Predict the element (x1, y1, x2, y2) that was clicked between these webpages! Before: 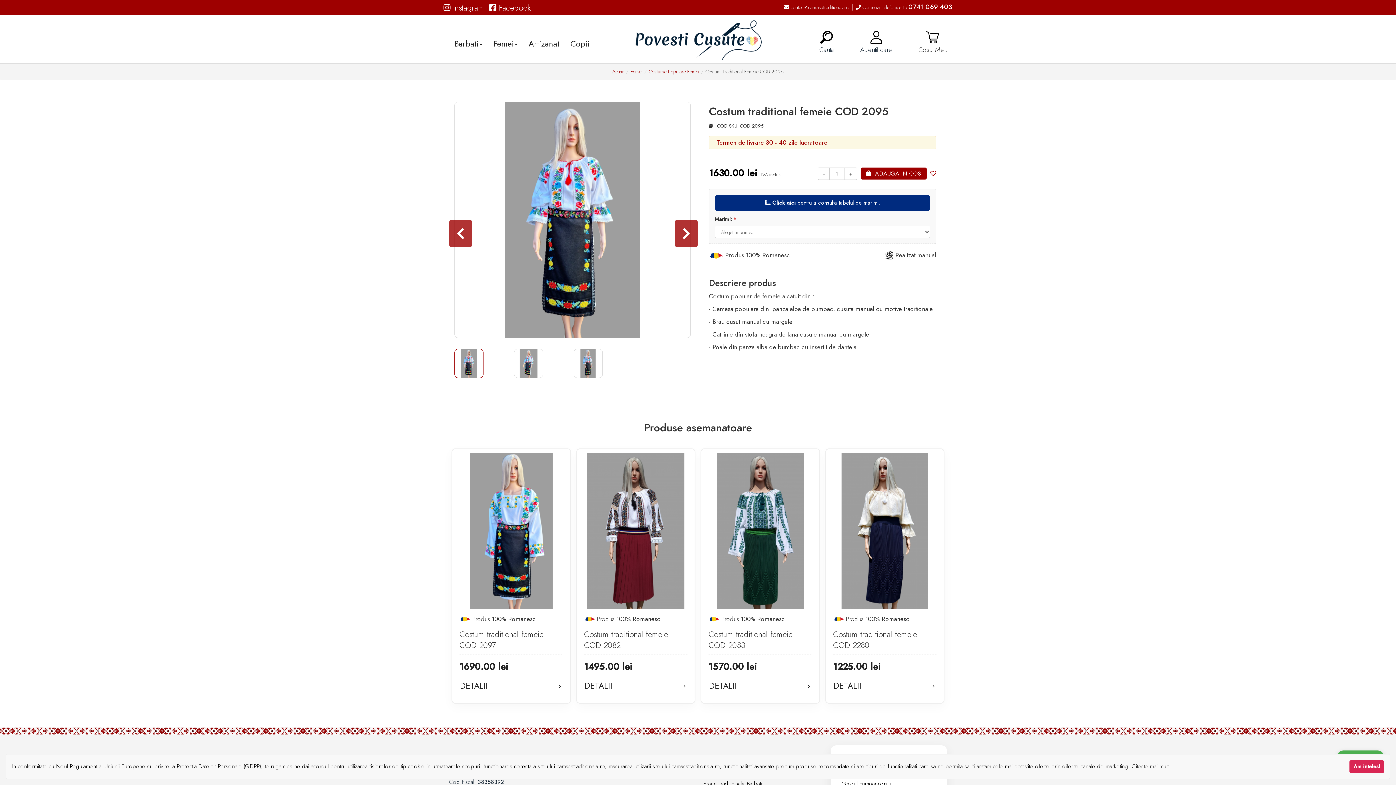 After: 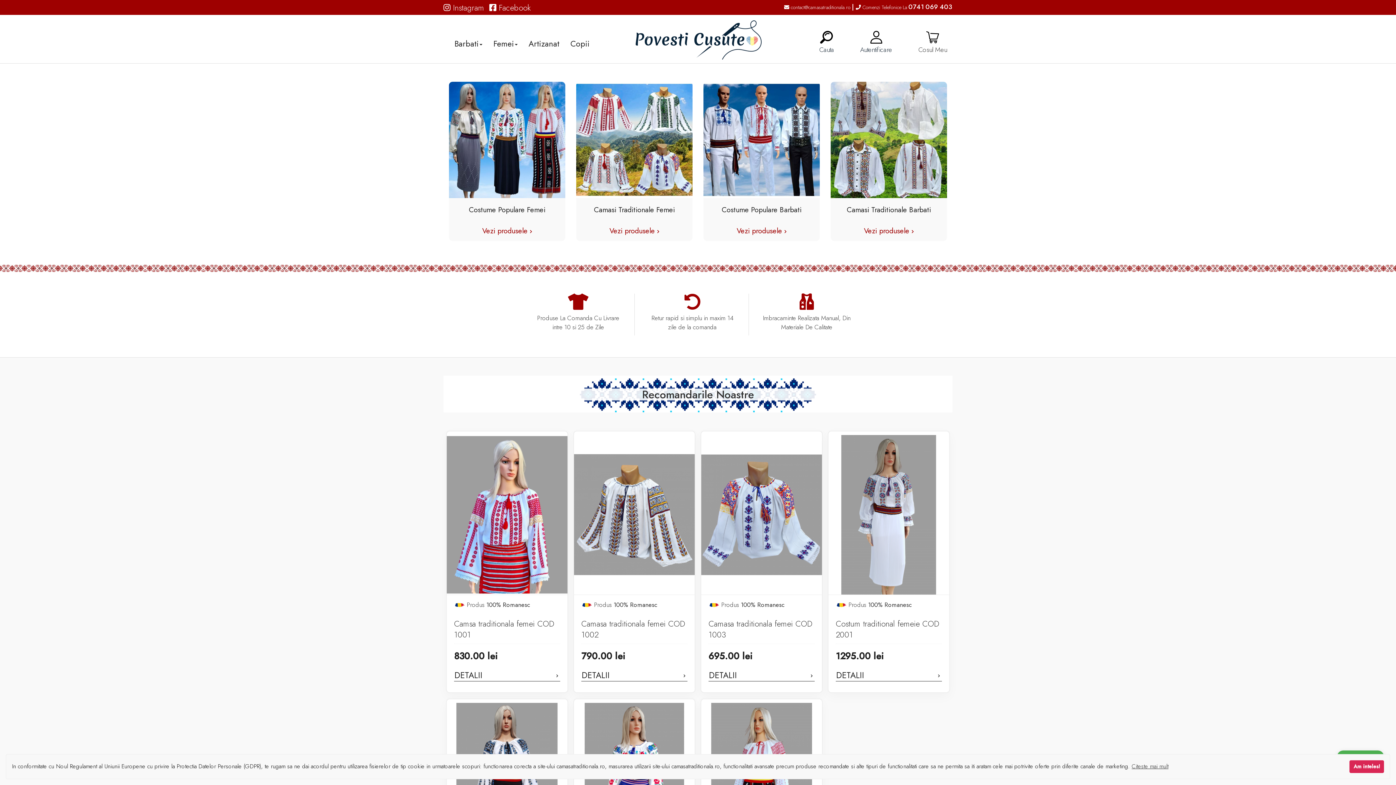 Action: bbox: (634, 37, 761, 44)